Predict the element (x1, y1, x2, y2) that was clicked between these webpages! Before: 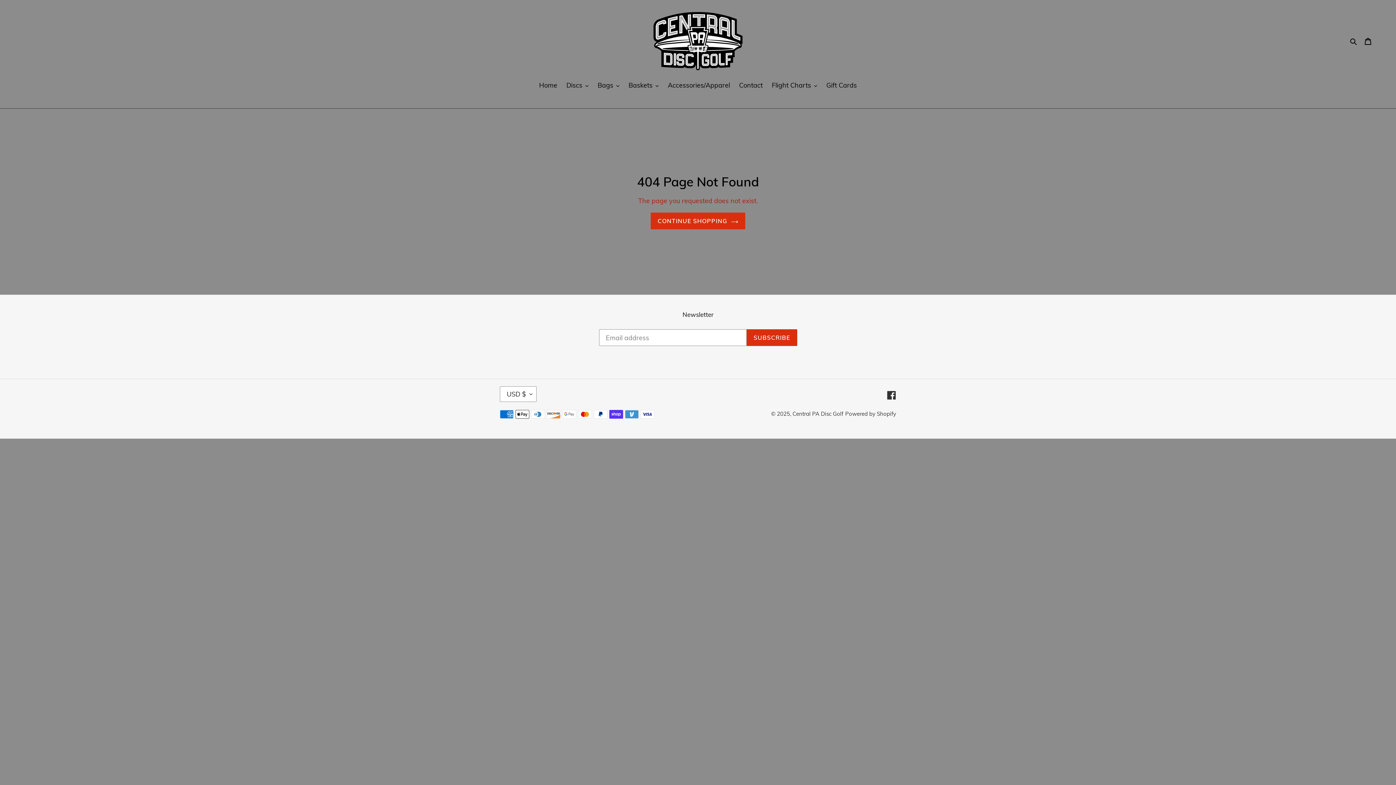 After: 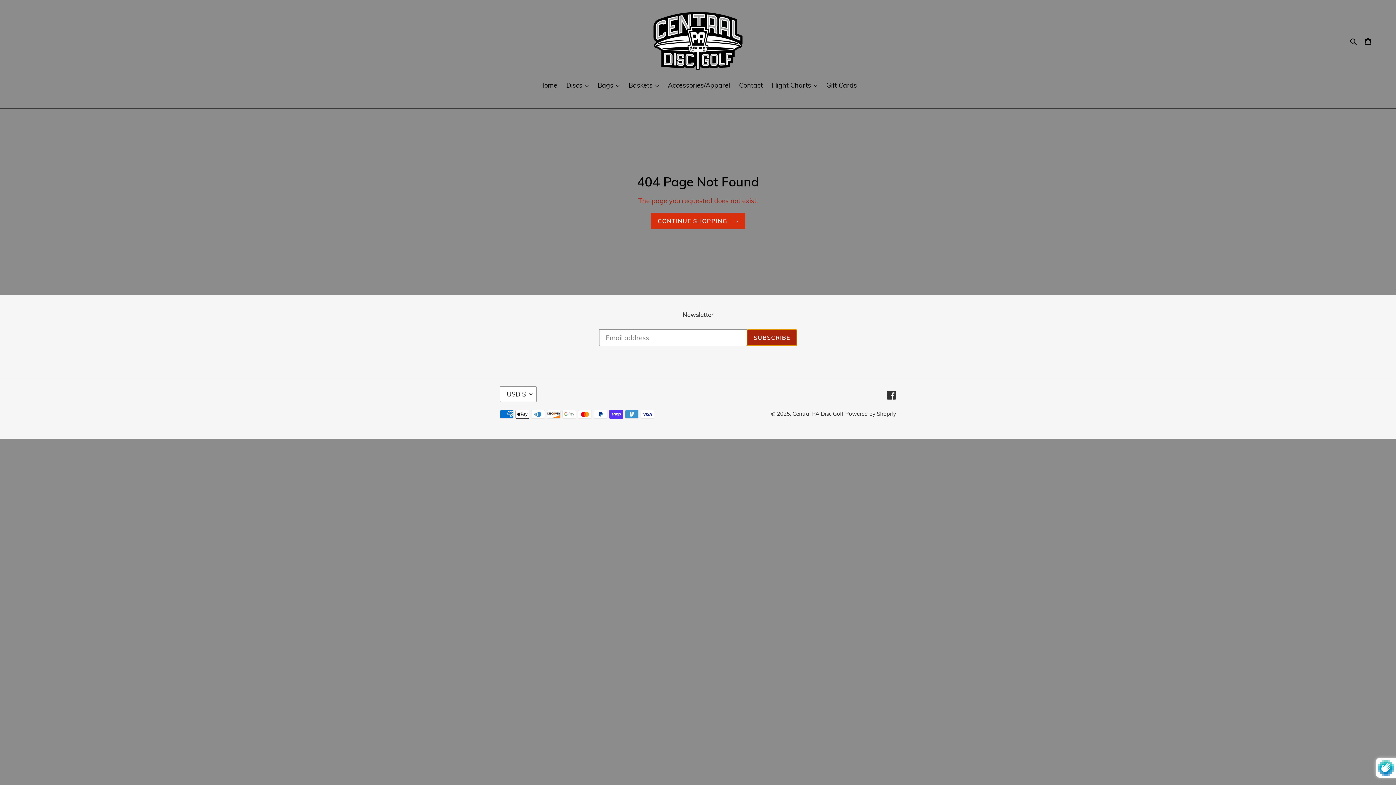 Action: bbox: (746, 329, 797, 346) label: SUBSCRIBE